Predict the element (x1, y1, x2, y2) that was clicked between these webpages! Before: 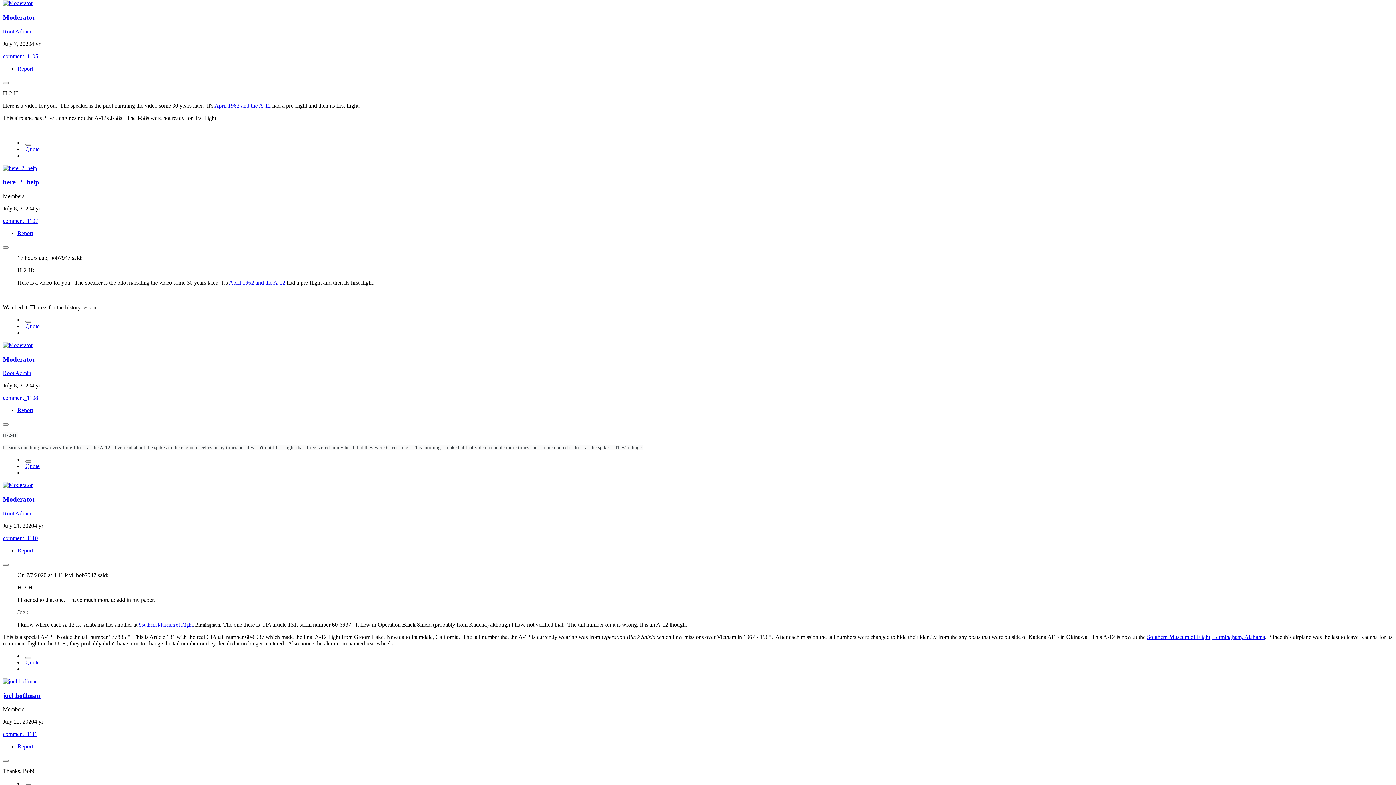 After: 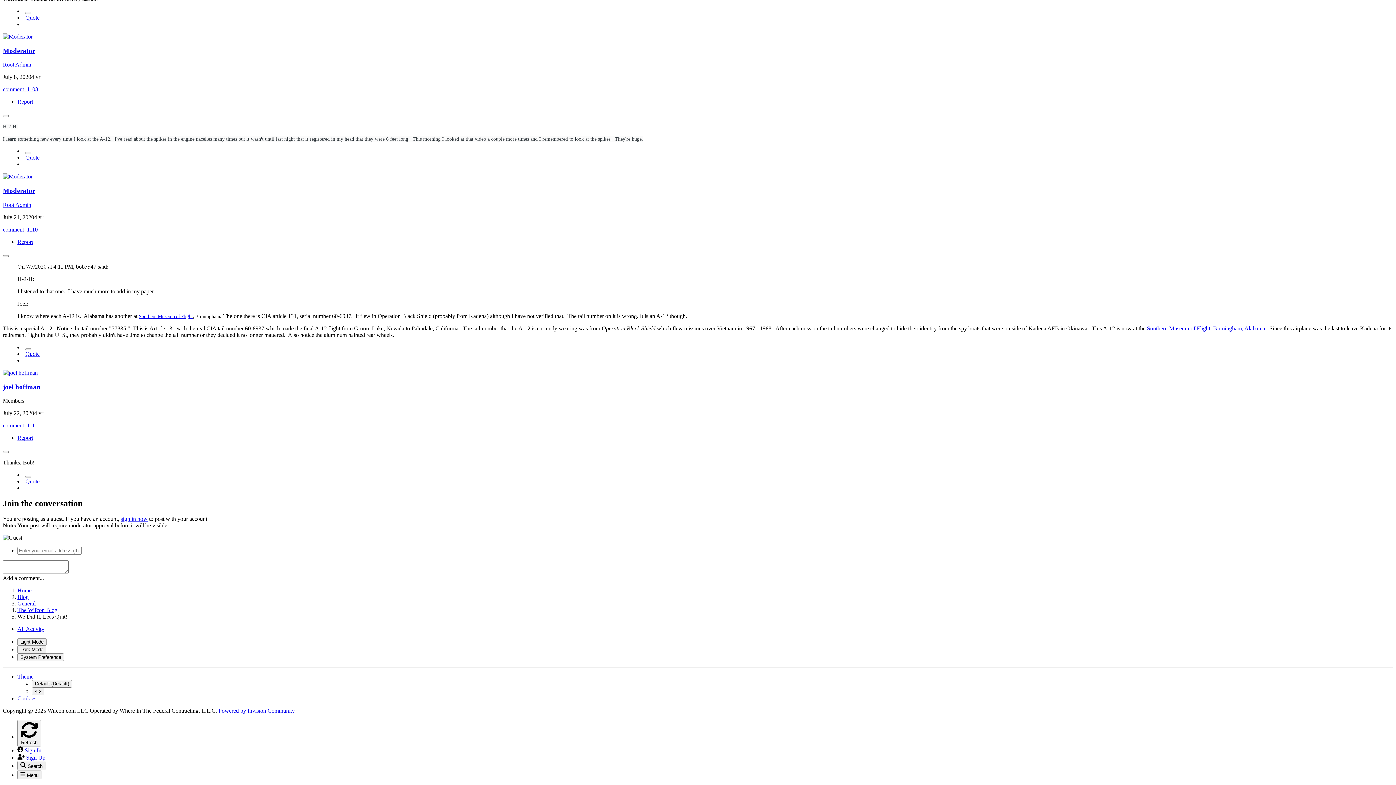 Action: bbox: (2, 535, 37, 541) label: comment_1110